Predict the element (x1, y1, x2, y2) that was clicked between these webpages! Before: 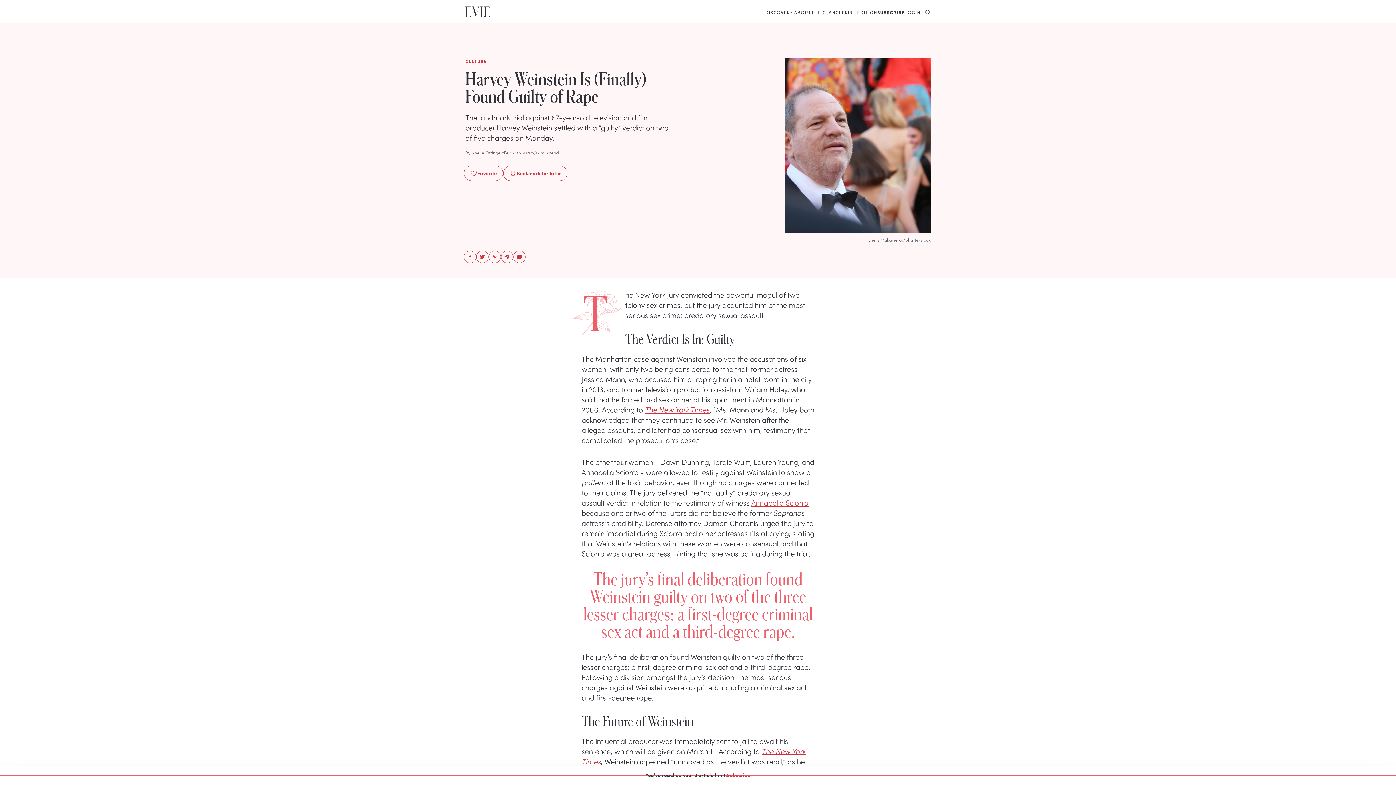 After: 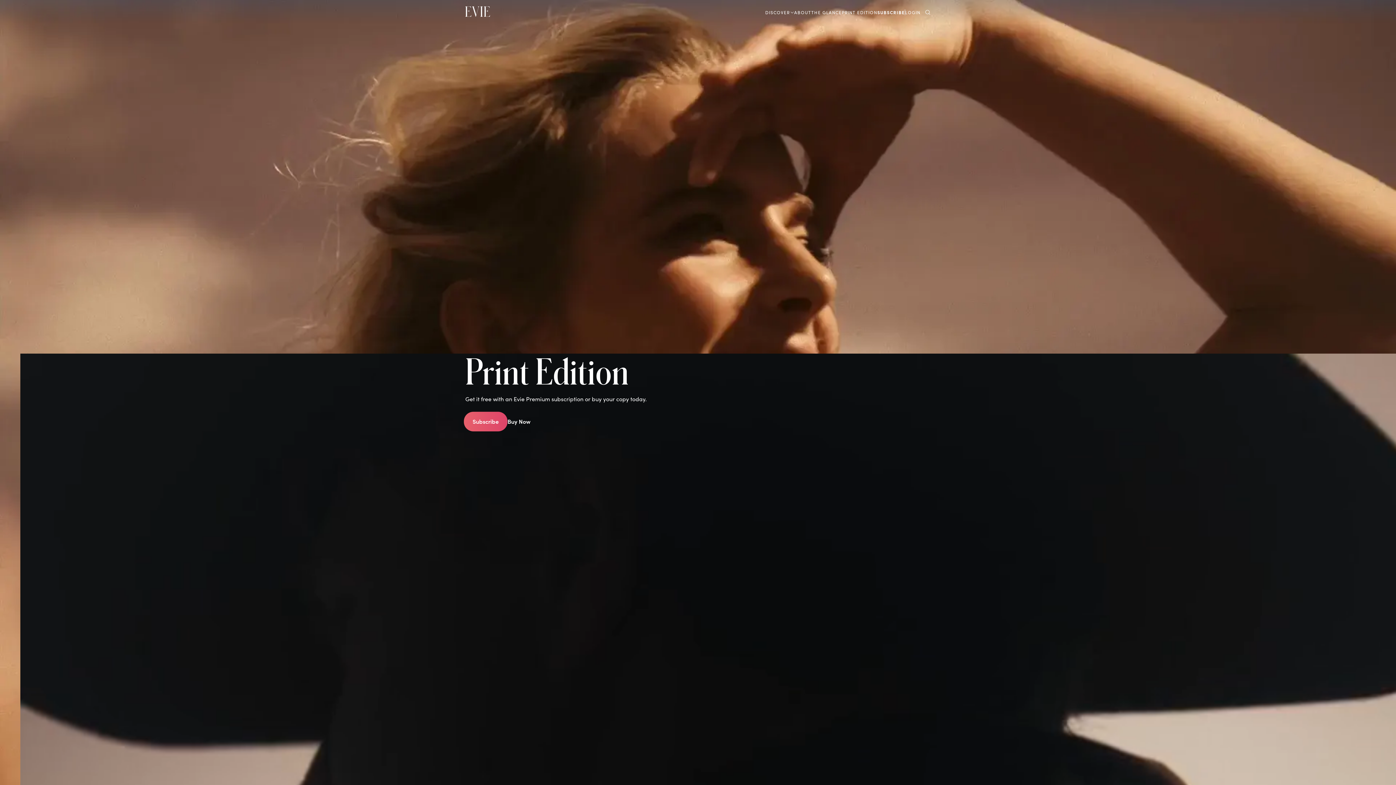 Action: label: PRINT EDITION bbox: (842, 7, 877, 16)